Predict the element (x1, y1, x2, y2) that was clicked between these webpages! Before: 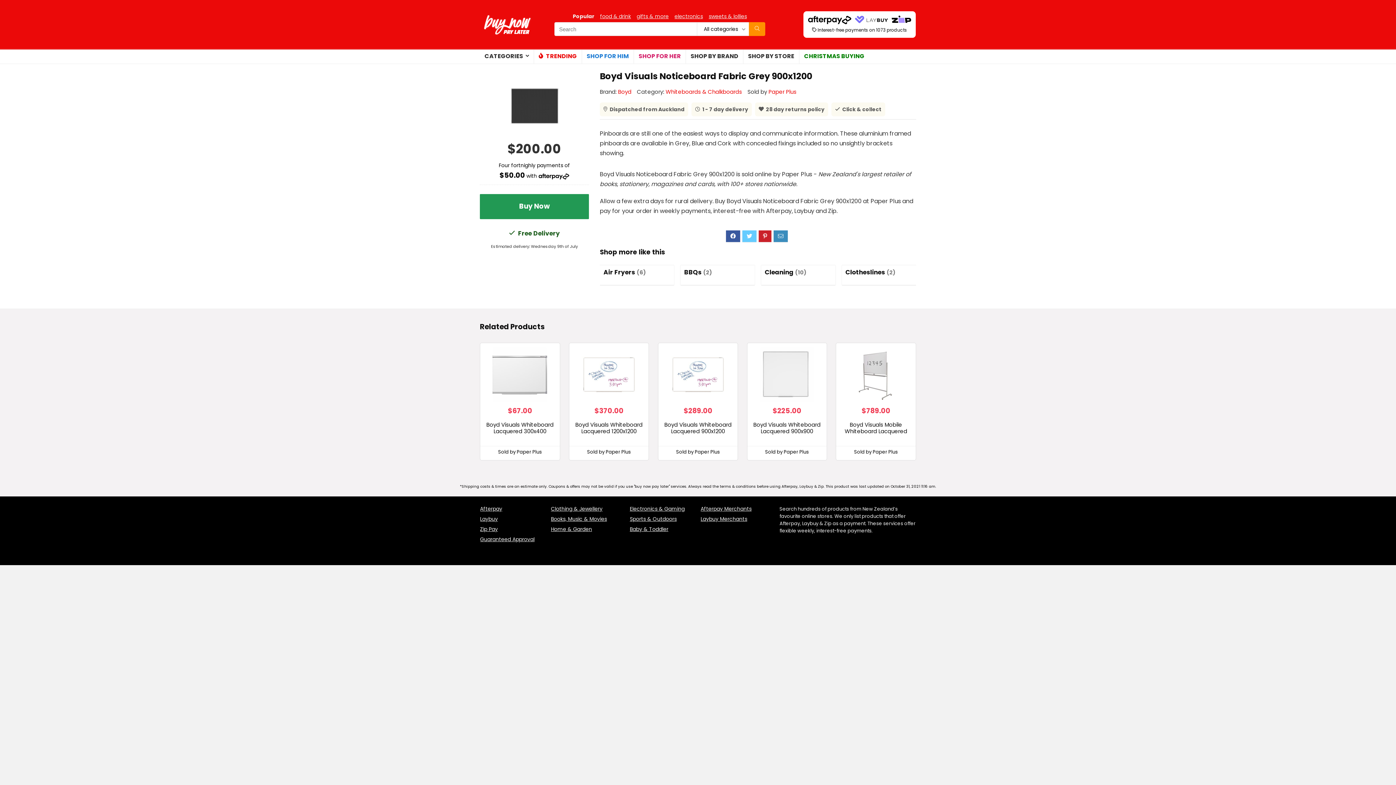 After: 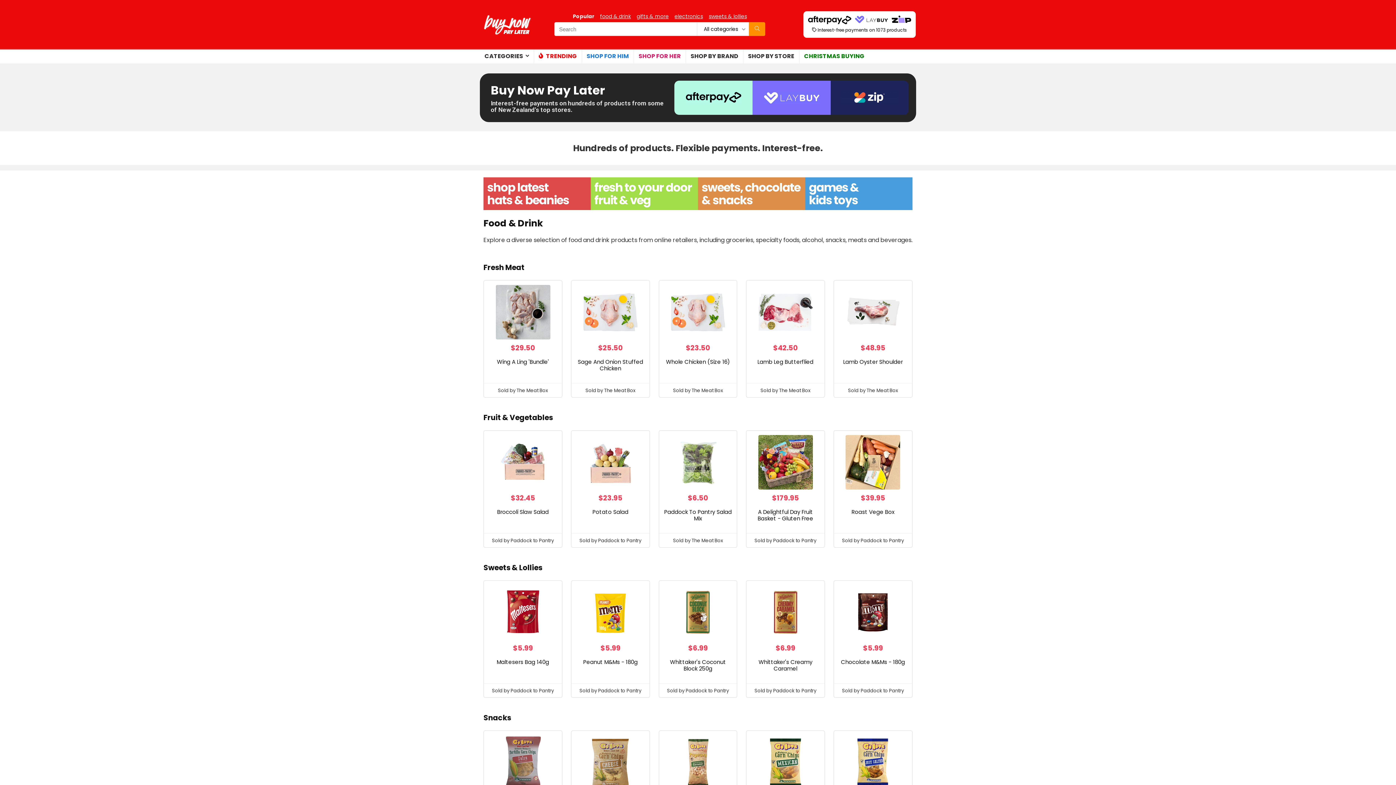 Action: bbox: (480, 8, 538, 16)